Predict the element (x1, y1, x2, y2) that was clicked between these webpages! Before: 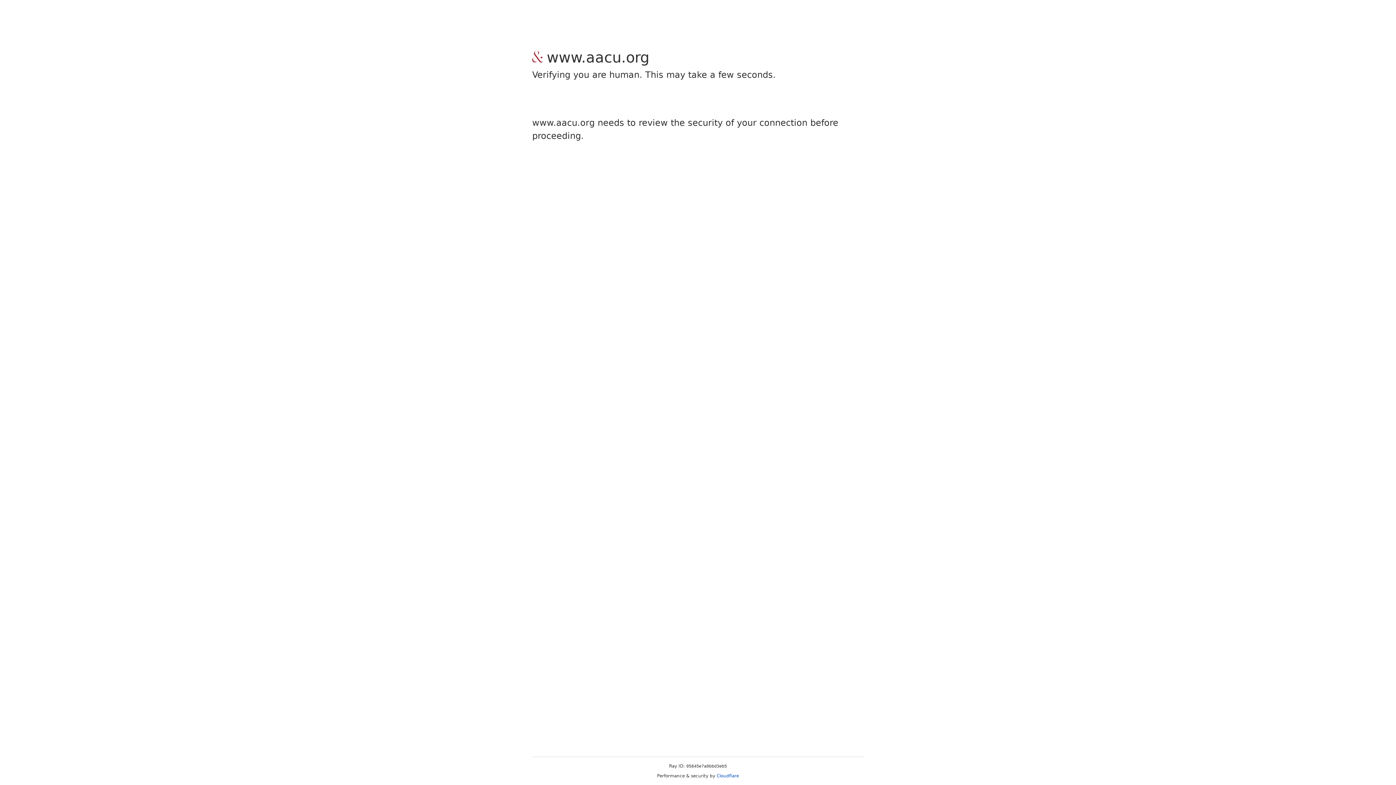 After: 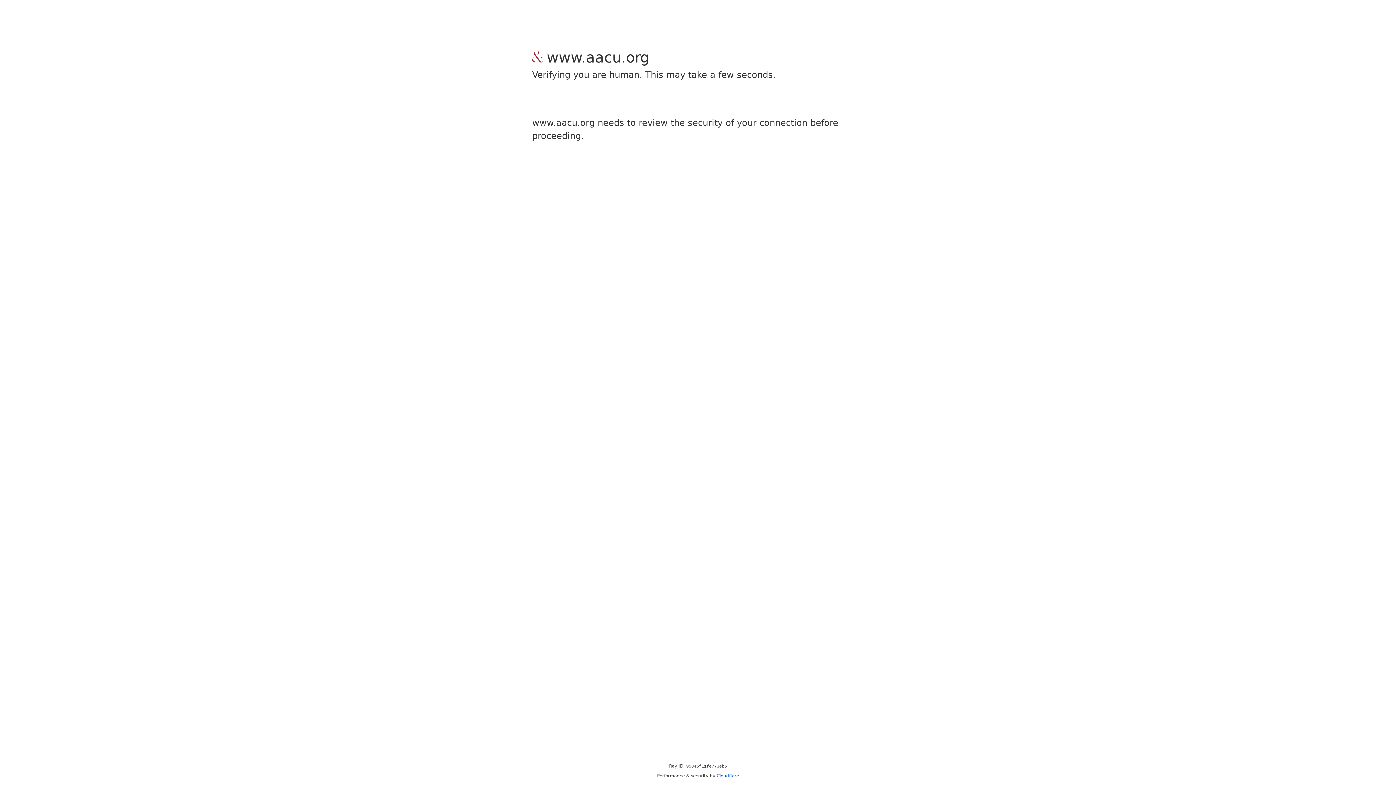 Action: label: Cloudflare bbox: (716, 773, 739, 778)